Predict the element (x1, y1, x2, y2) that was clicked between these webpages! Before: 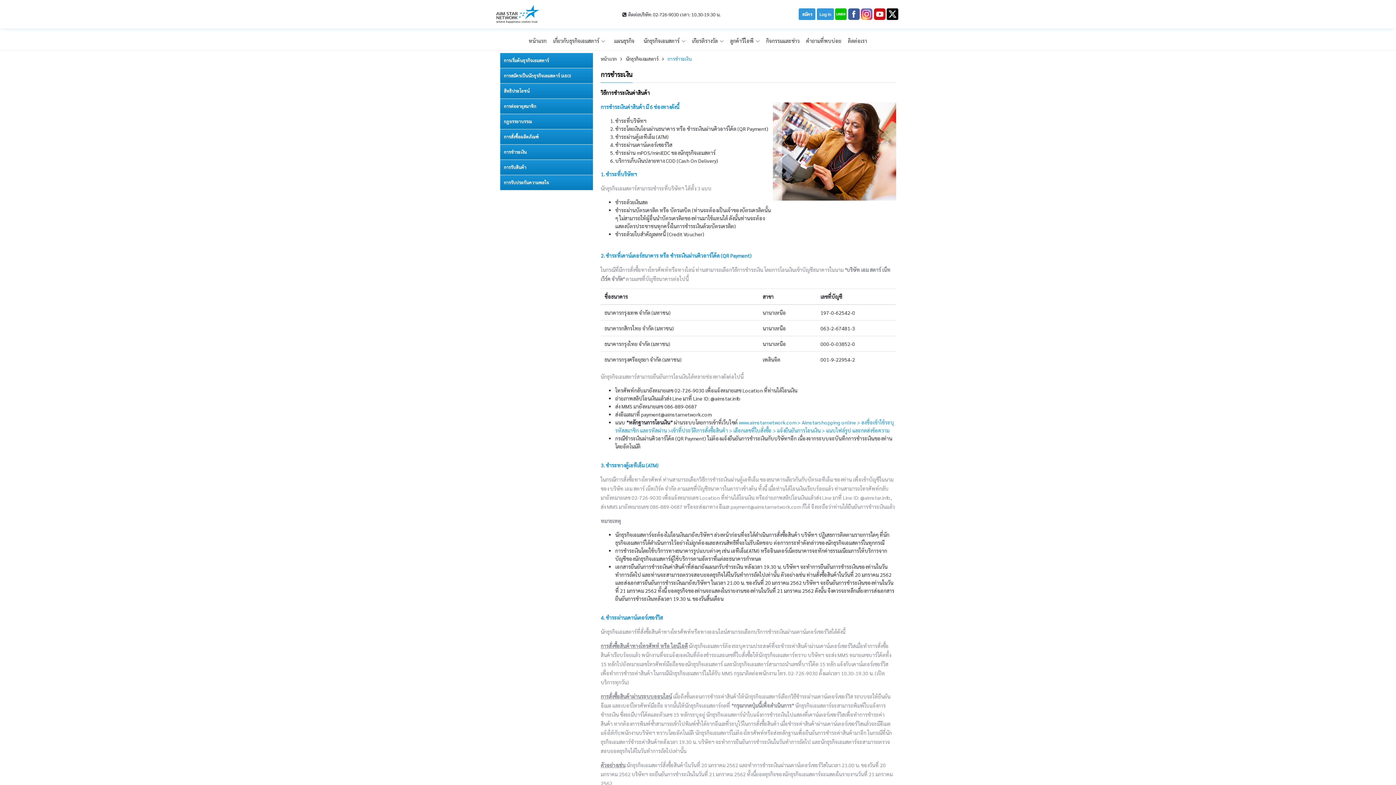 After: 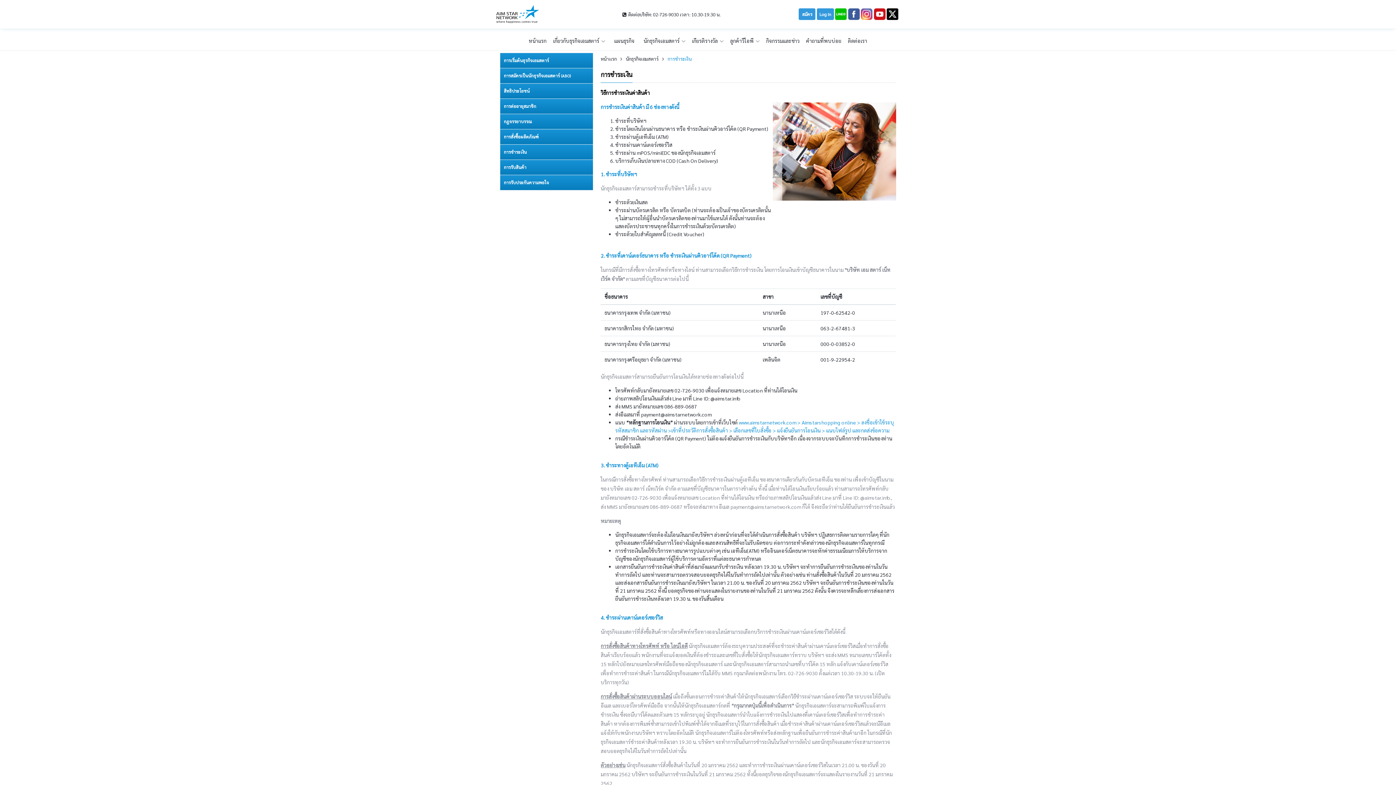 Action: bbox: (835, 8, 847, 20)